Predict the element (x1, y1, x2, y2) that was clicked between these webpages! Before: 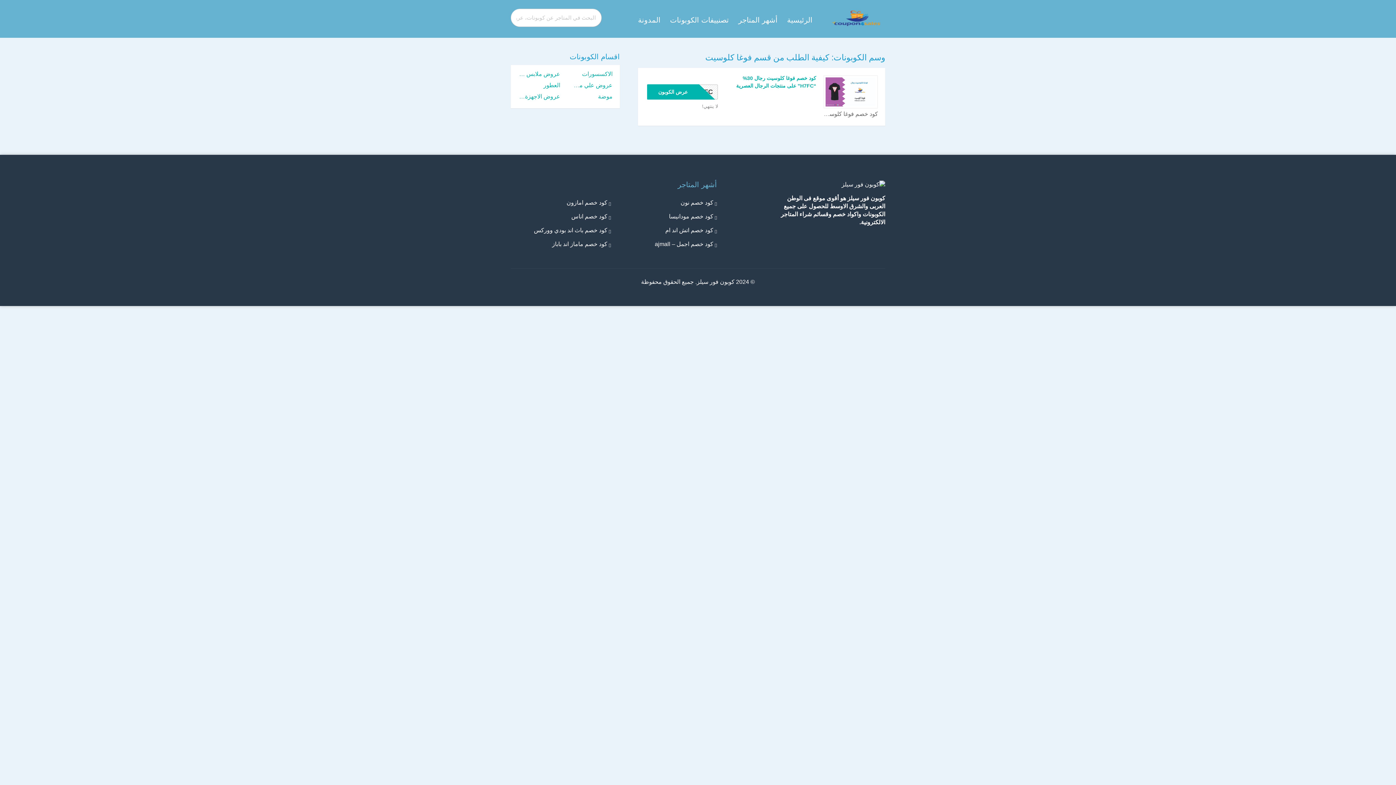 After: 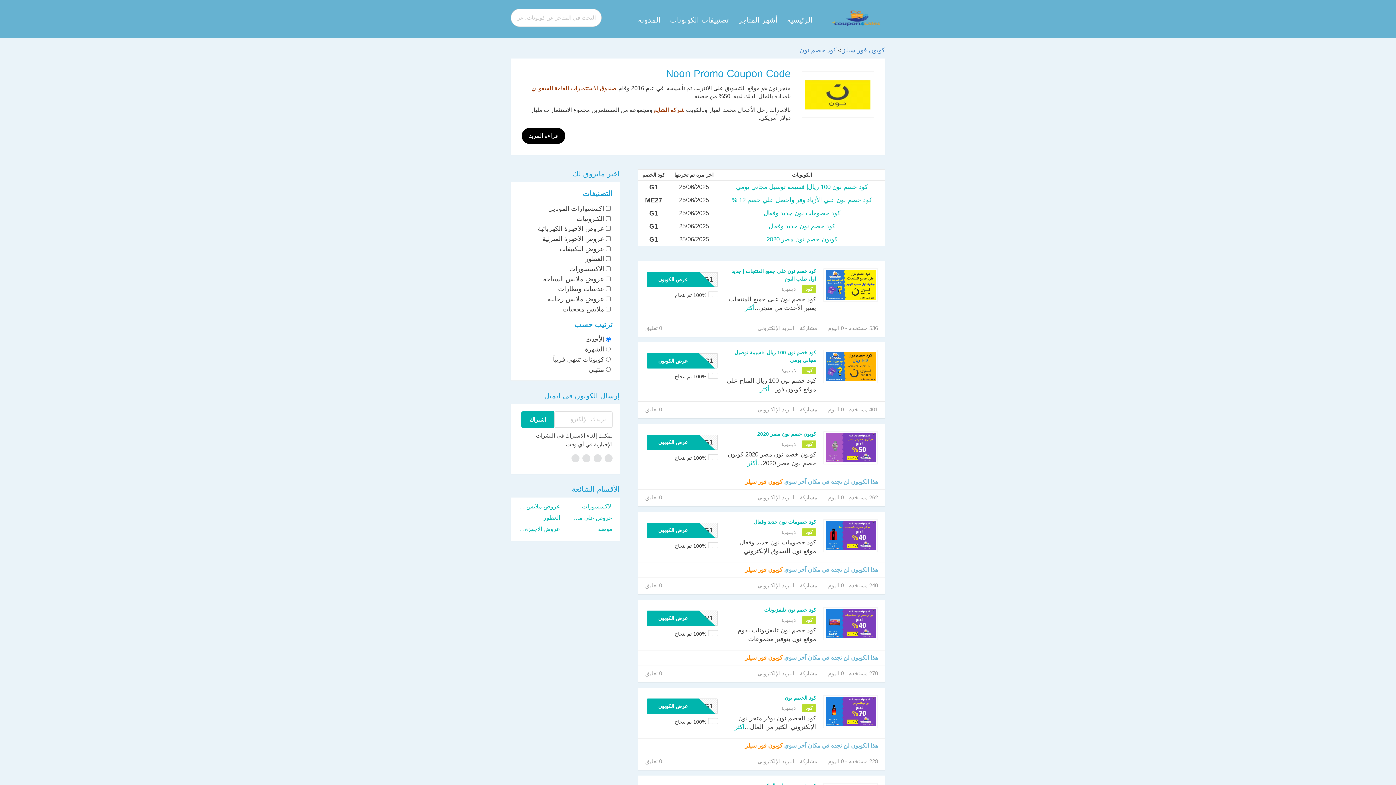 Action: bbox: (616, 196, 717, 210) label: كود خصم نون